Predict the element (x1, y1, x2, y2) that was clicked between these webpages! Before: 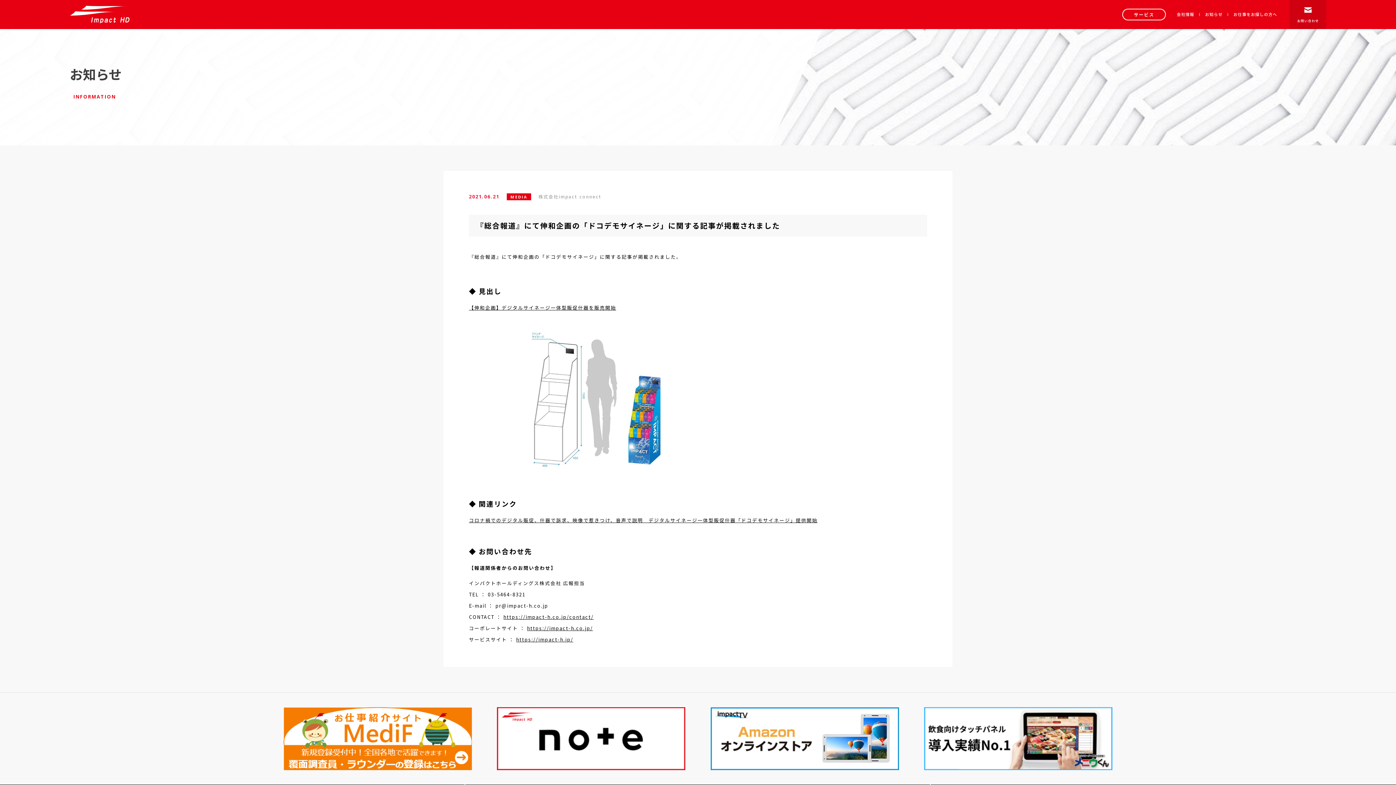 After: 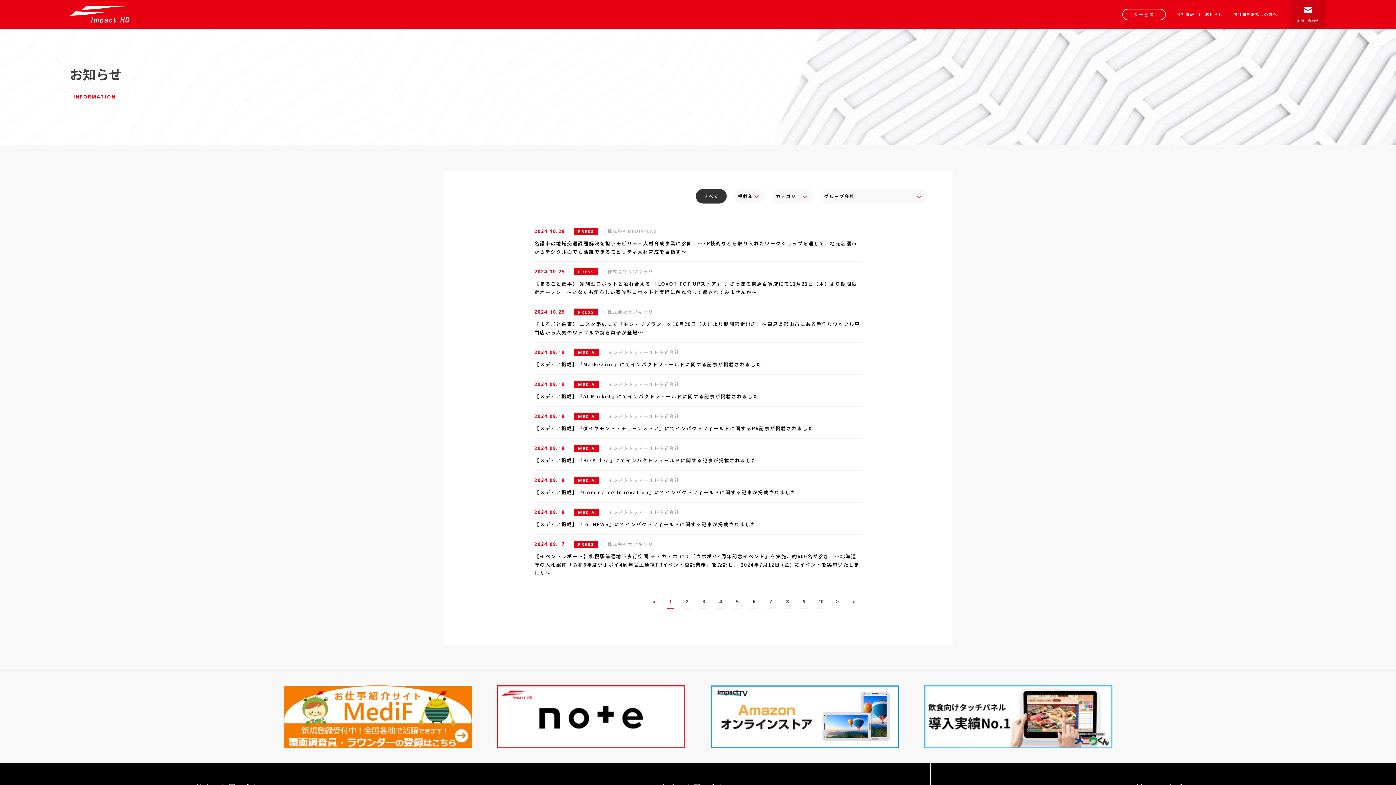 Action: bbox: (1205, 10, 1222, 17) label: お知らせ